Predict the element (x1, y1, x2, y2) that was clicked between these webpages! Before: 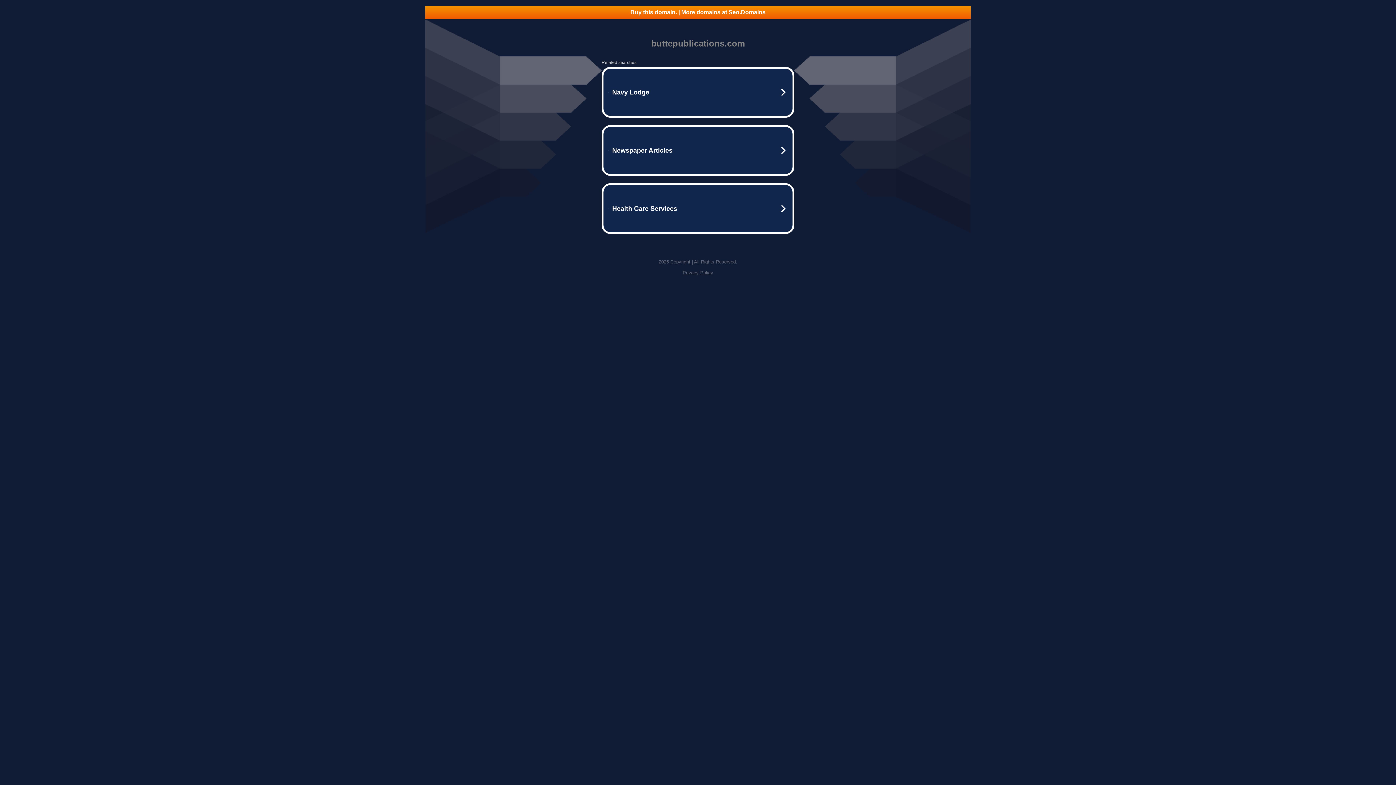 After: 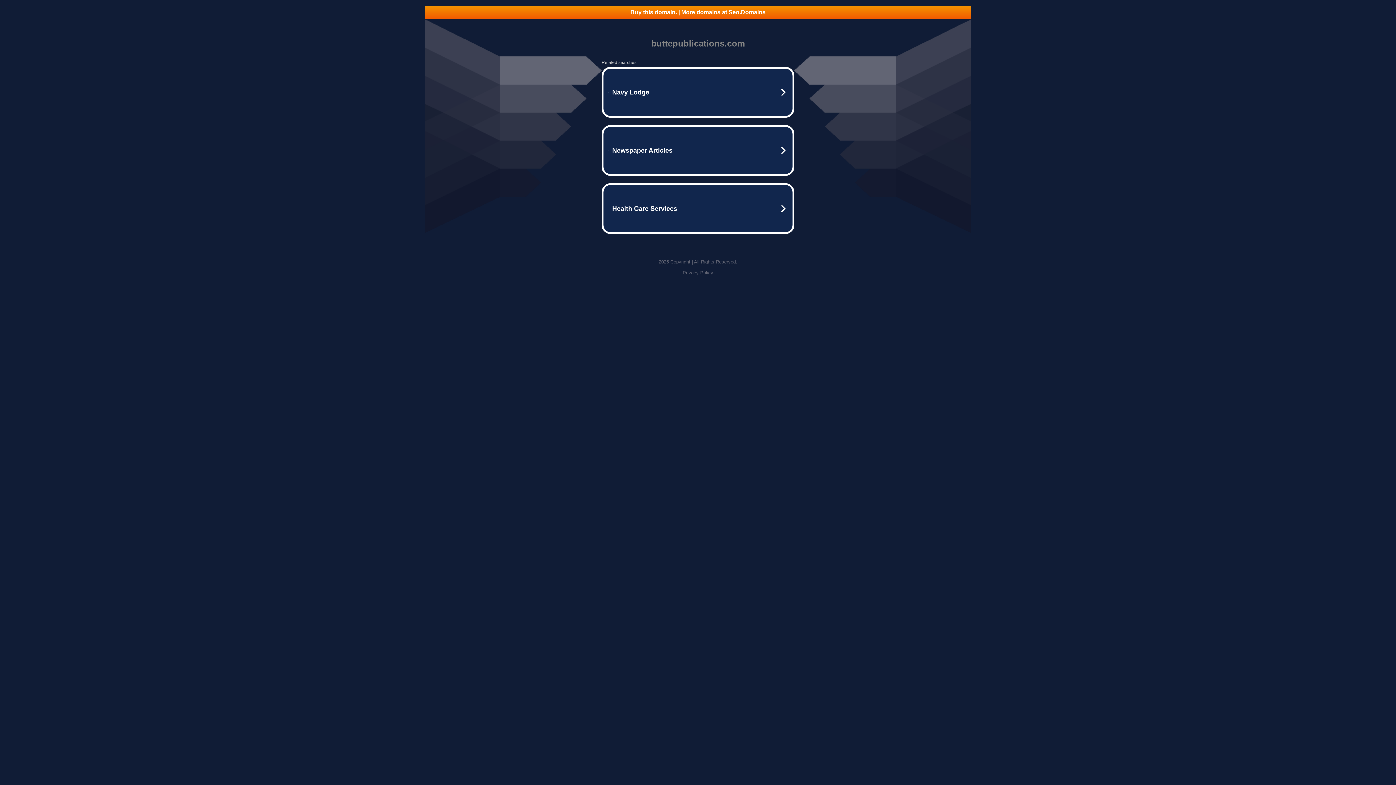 Action: label: Privacy Policy bbox: (682, 270, 713, 275)